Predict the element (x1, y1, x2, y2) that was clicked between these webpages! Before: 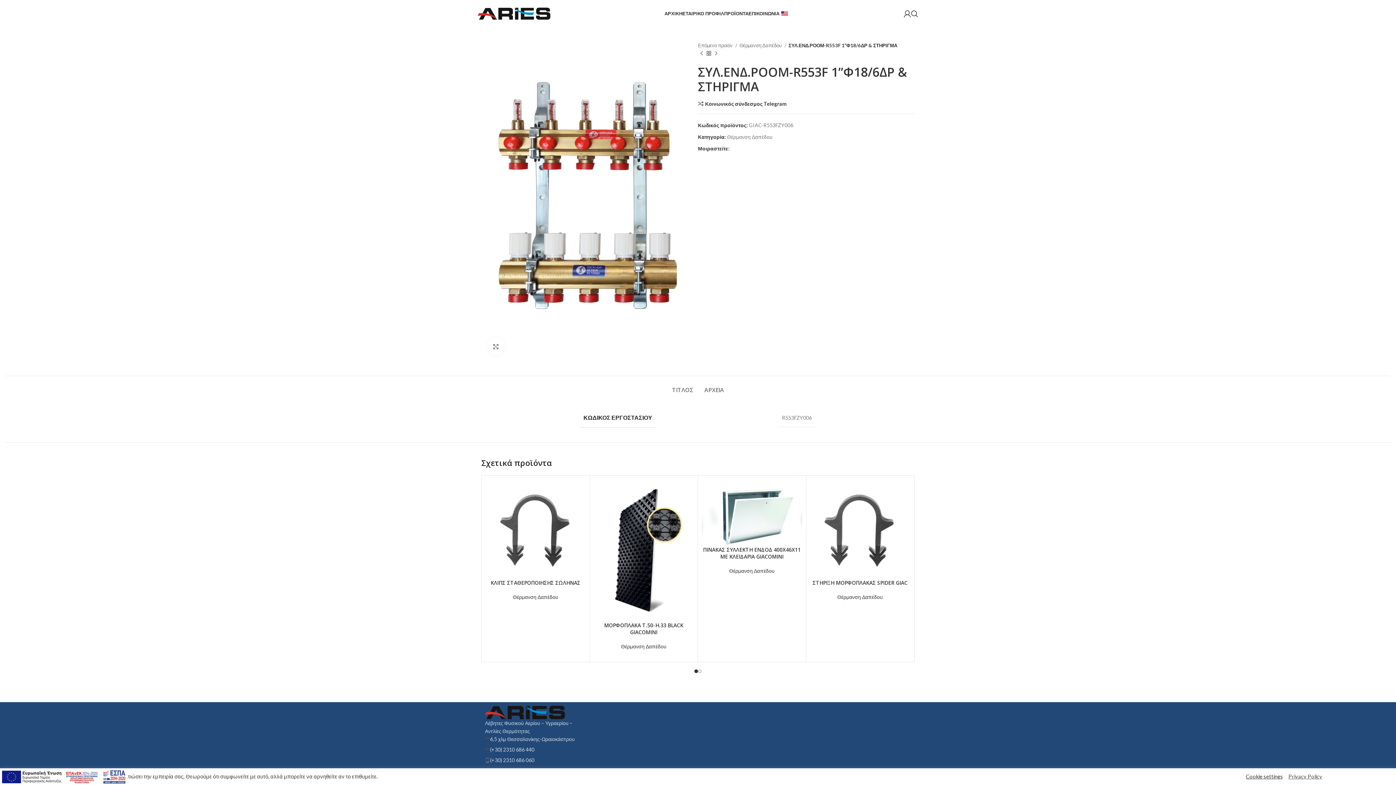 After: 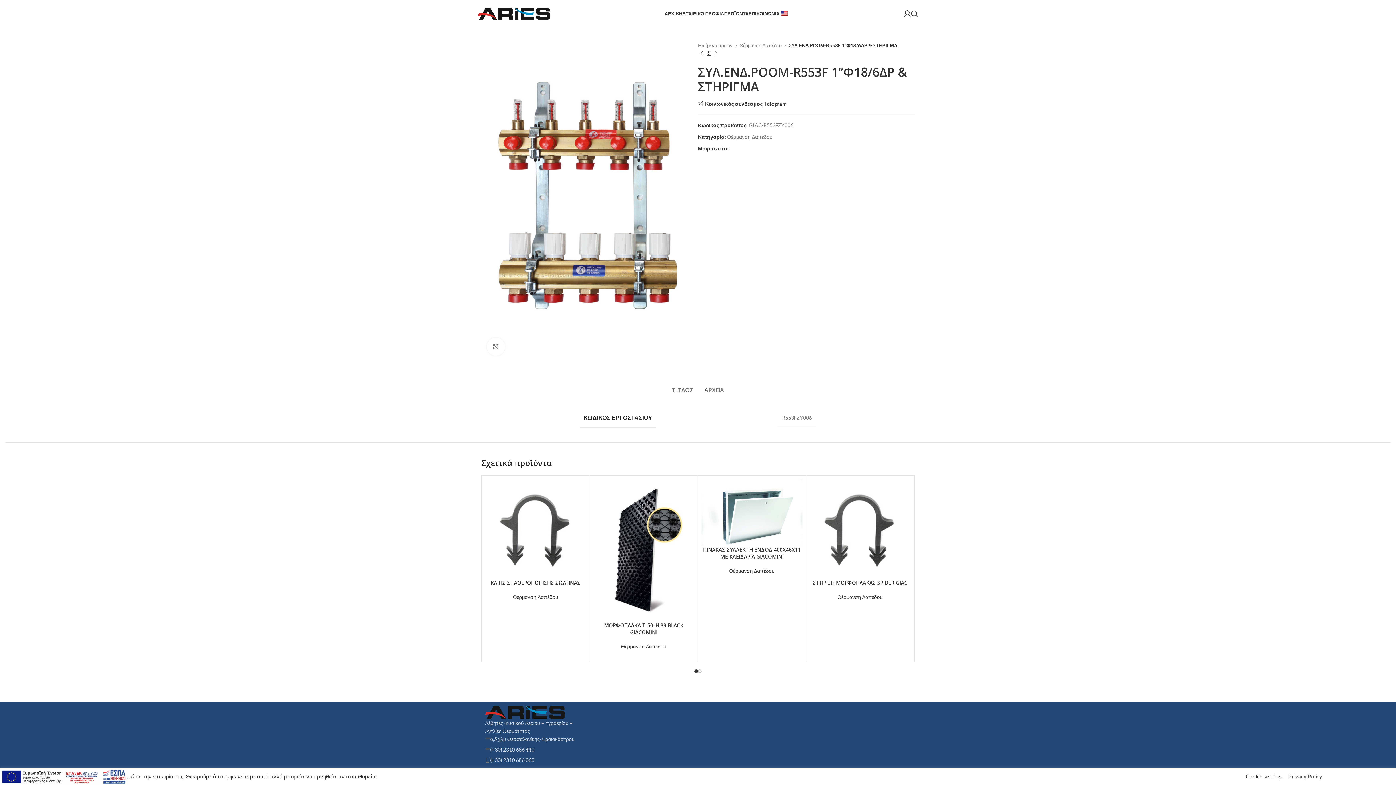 Action: label: Κοινωνικός σύνδεσμος Pinterest bbox: (740, 146, 744, 150)